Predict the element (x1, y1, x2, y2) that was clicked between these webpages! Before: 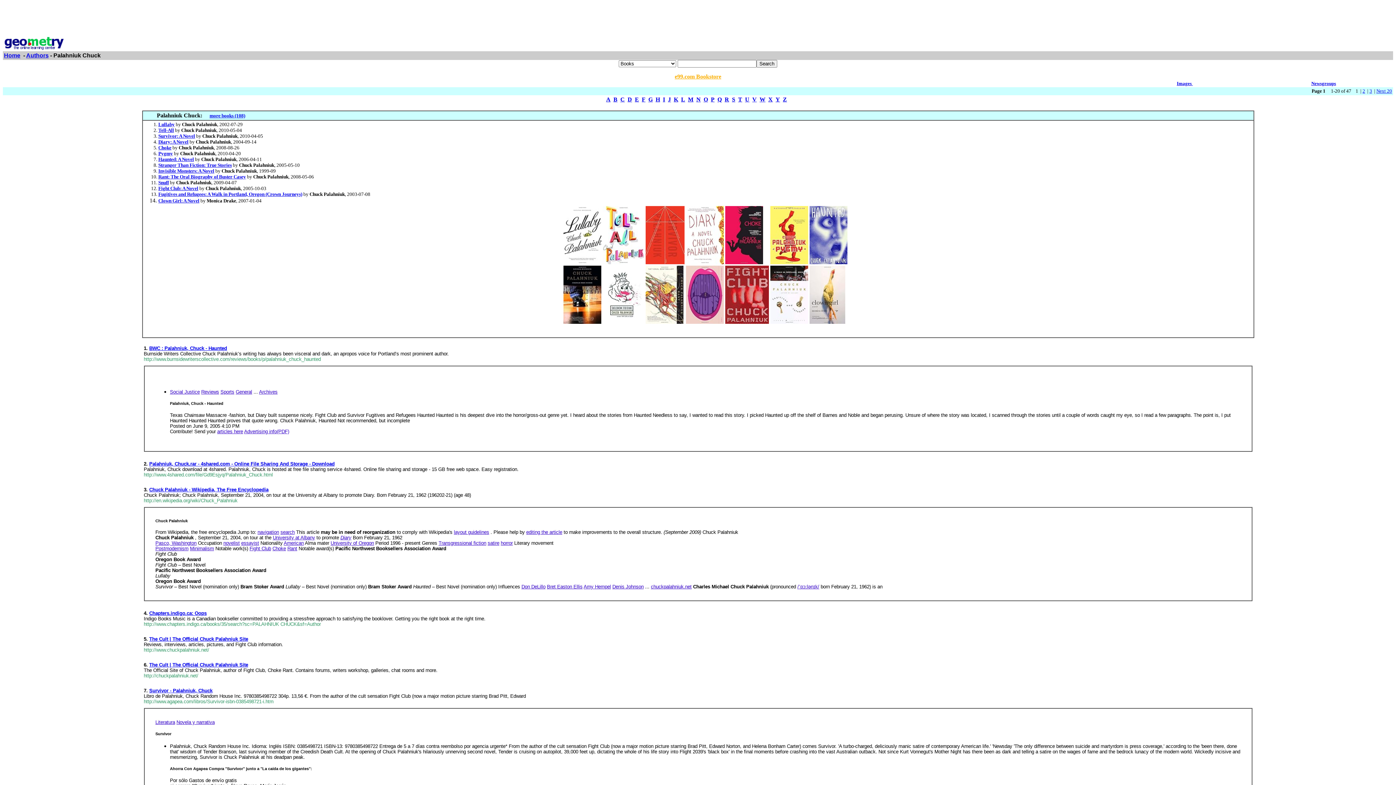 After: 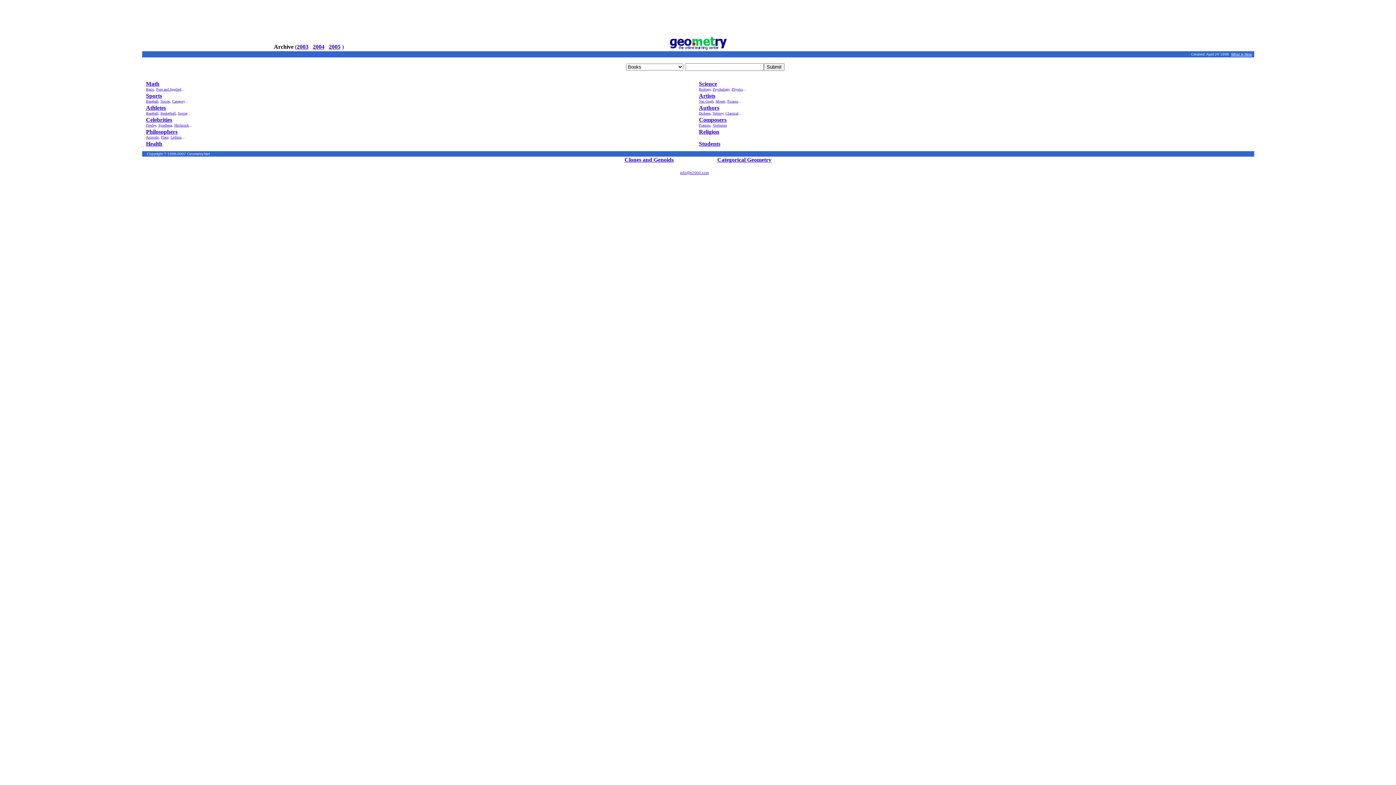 Action: bbox: (4, 45, 64, 51)